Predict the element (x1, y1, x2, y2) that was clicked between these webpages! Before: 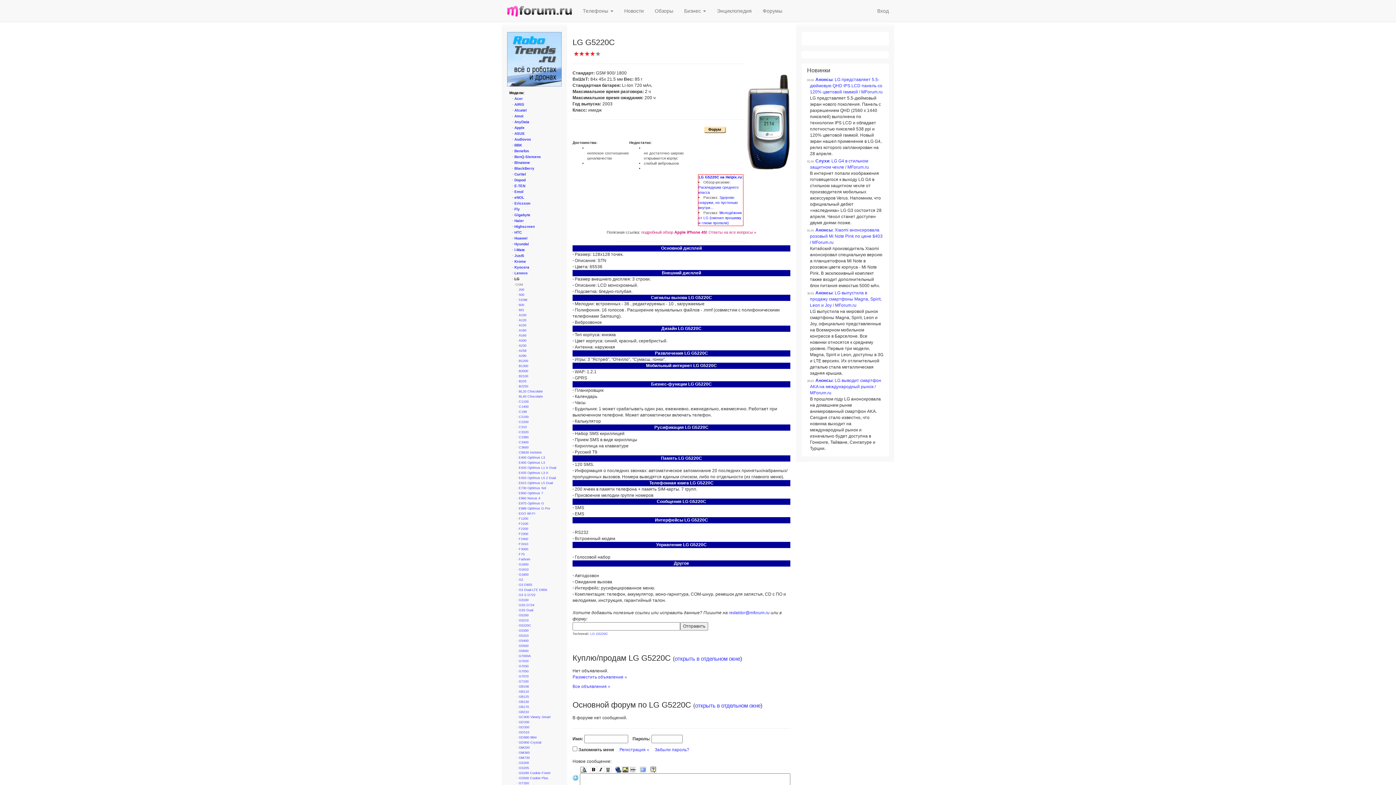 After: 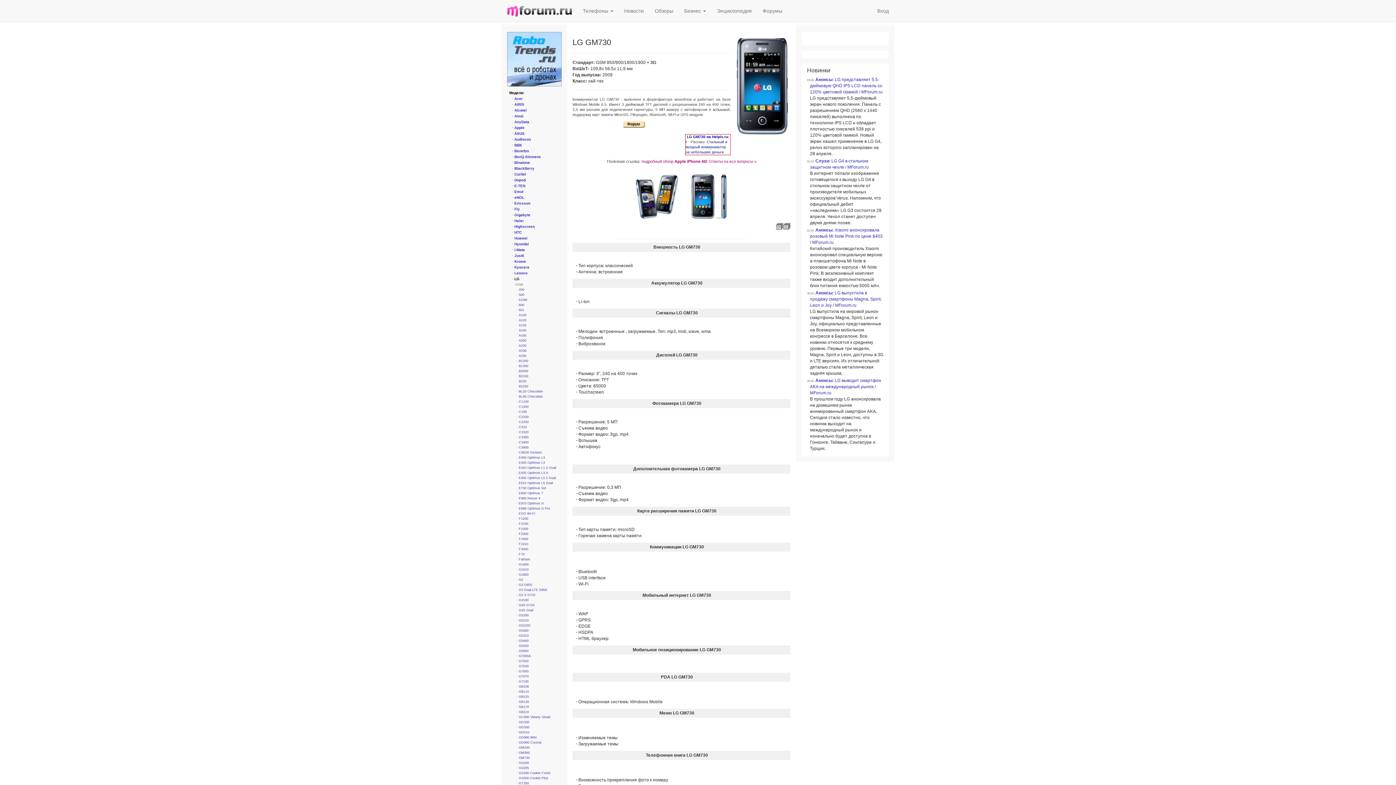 Action: label: GM730 bbox: (518, 756, 529, 760)